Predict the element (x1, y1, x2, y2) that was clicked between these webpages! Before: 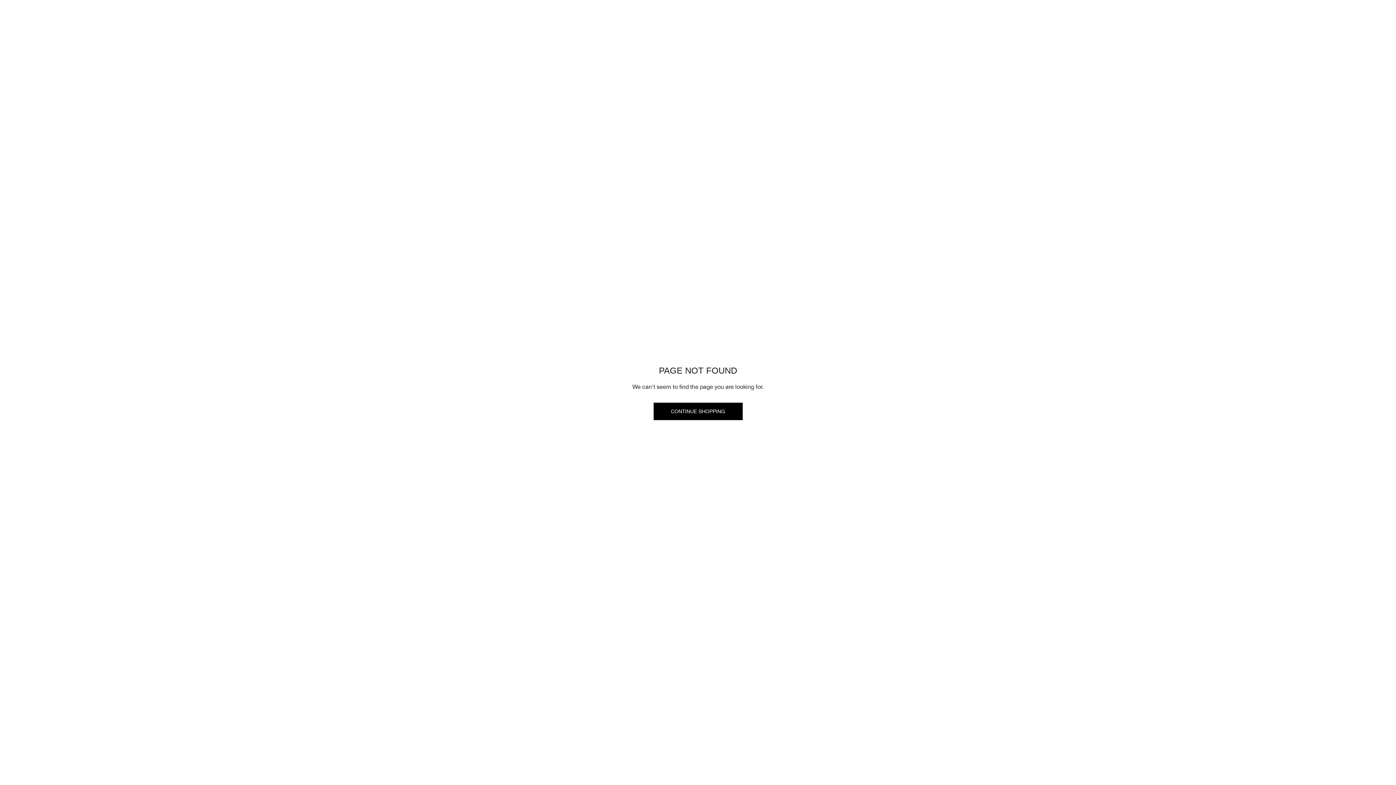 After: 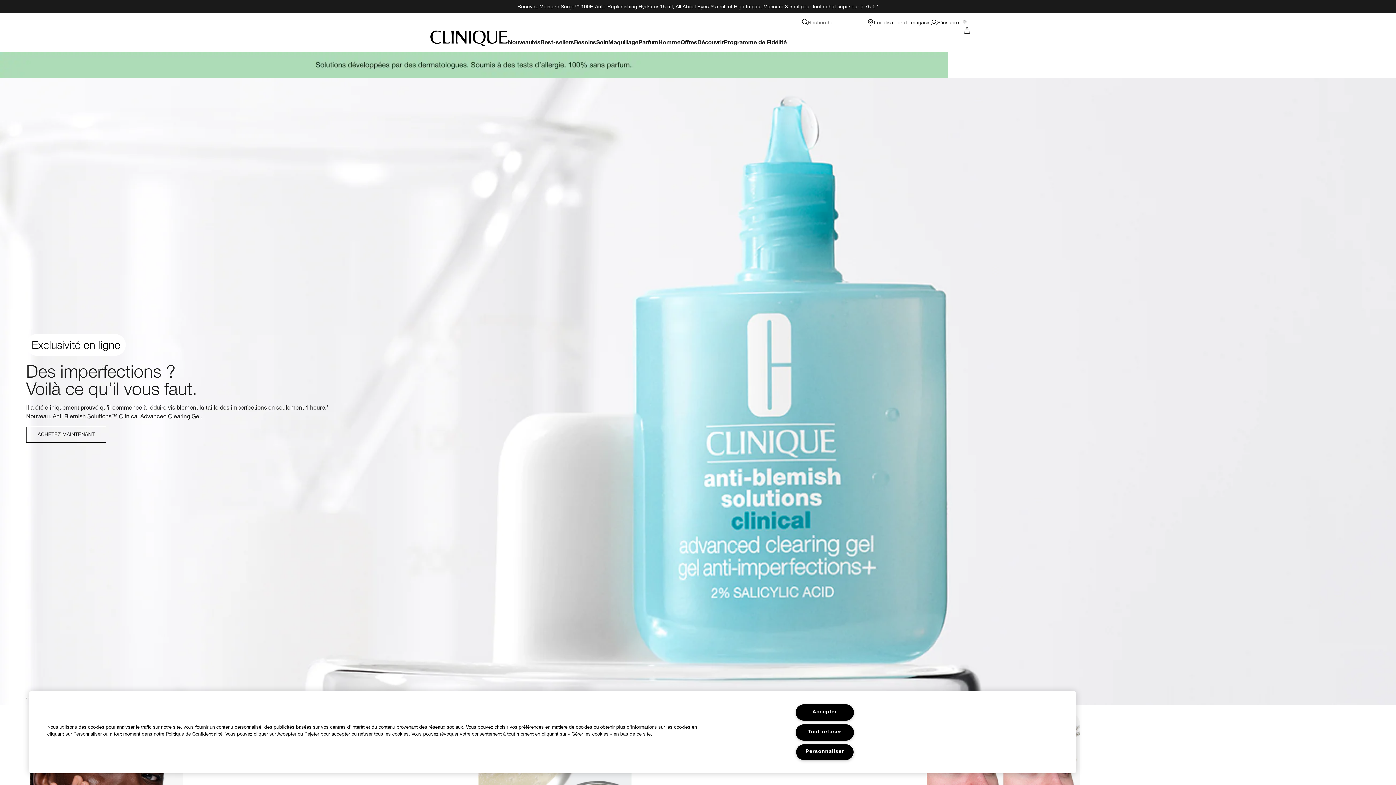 Action: label: CONTINUE SHOPPING bbox: (653, 402, 742, 420)